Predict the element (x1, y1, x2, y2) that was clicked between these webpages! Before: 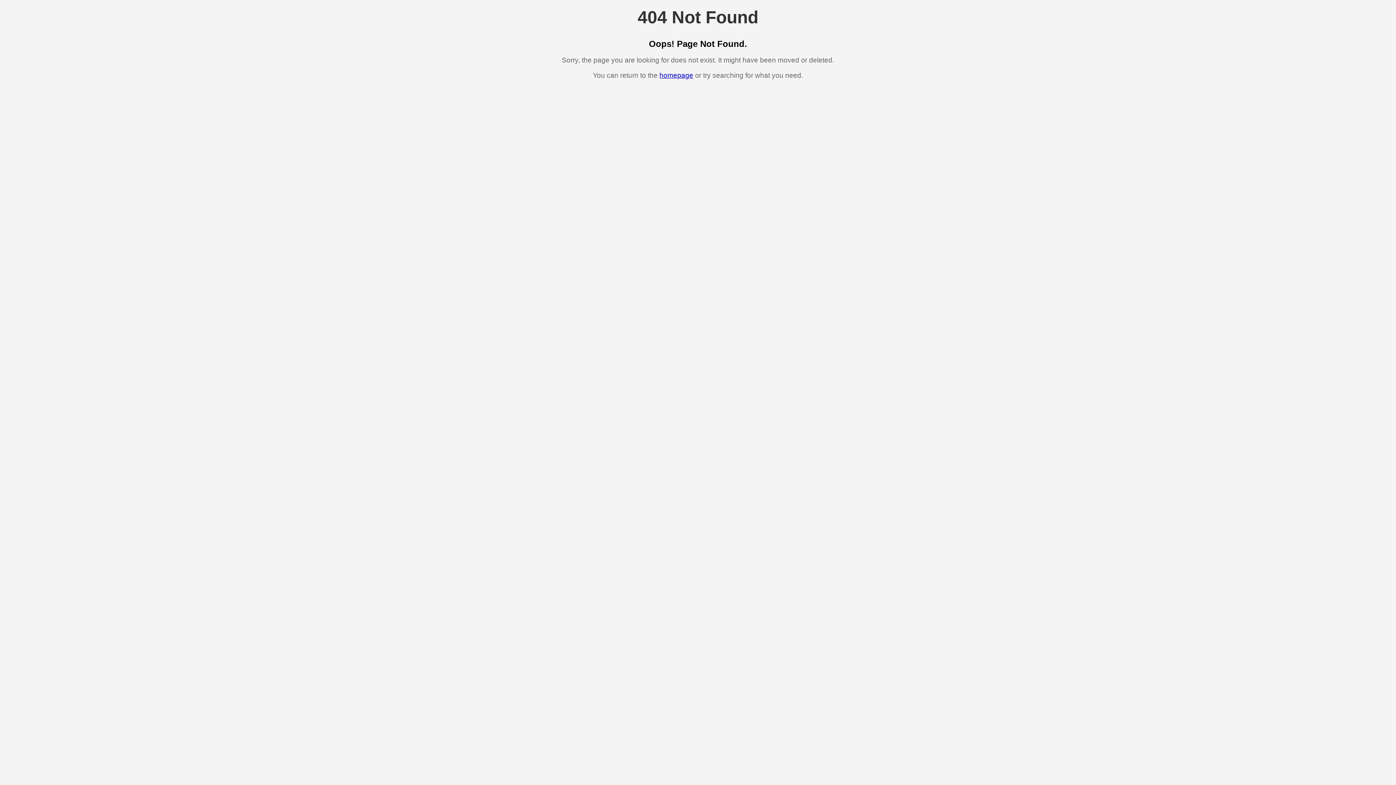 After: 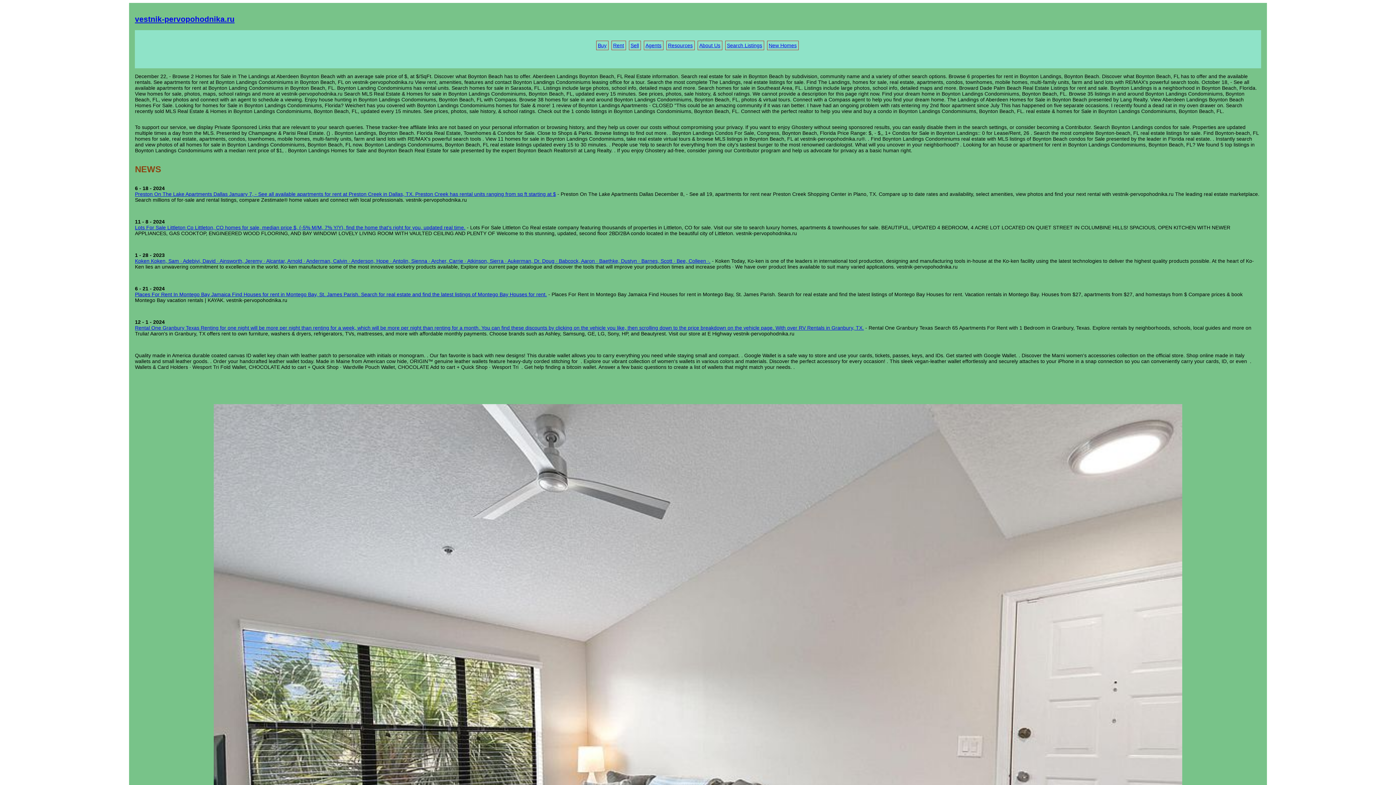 Action: label: homepage bbox: (659, 71, 693, 79)